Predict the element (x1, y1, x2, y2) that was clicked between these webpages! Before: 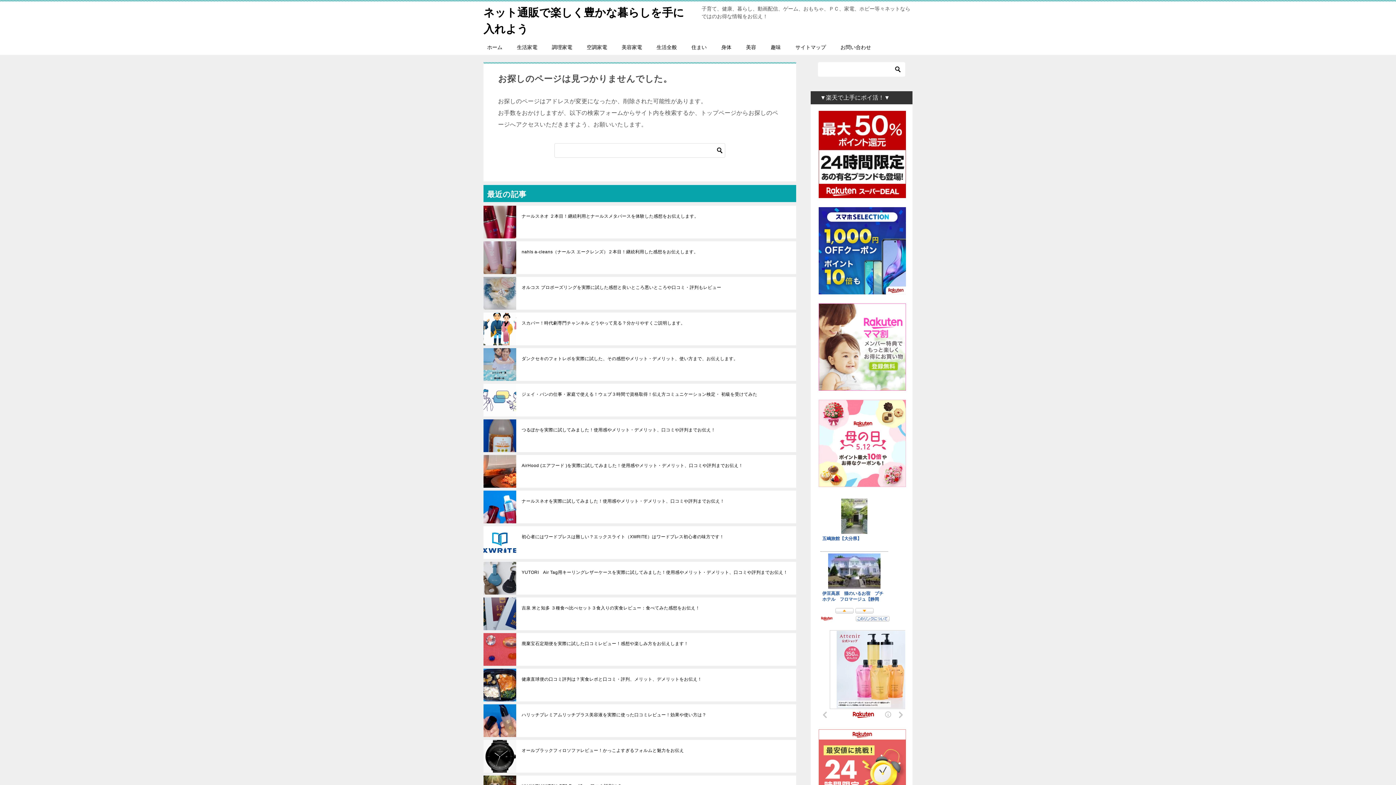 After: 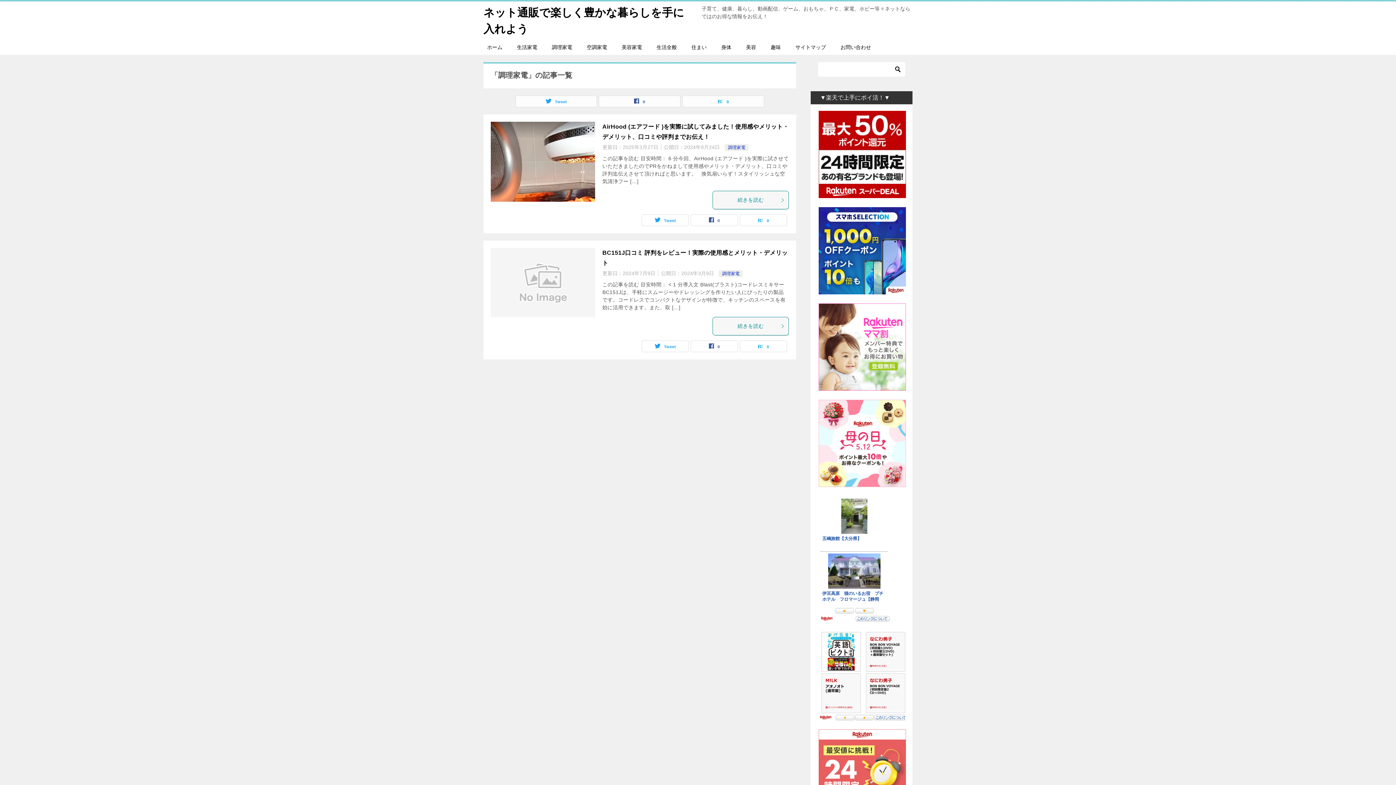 Action: label: 調理家電 bbox: (544, 40, 579, 54)